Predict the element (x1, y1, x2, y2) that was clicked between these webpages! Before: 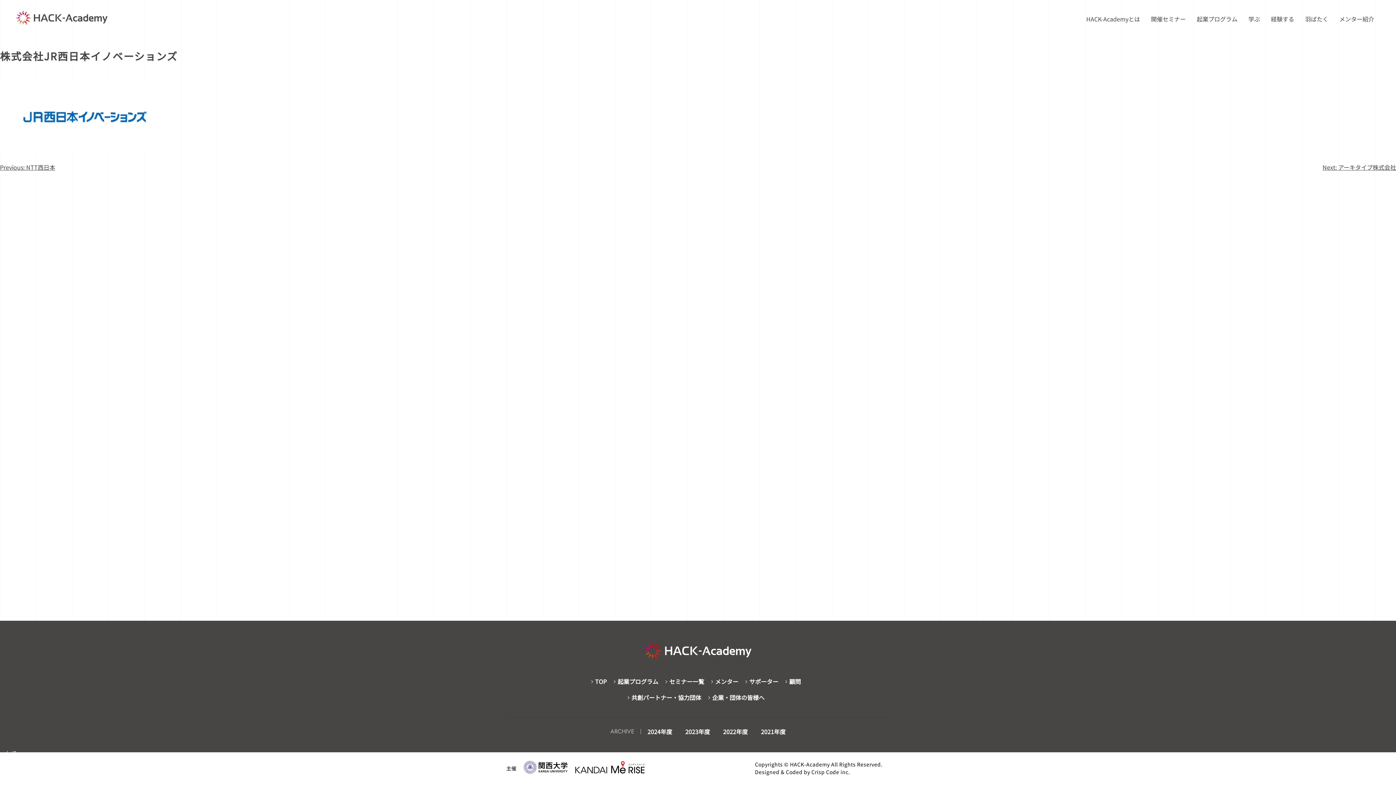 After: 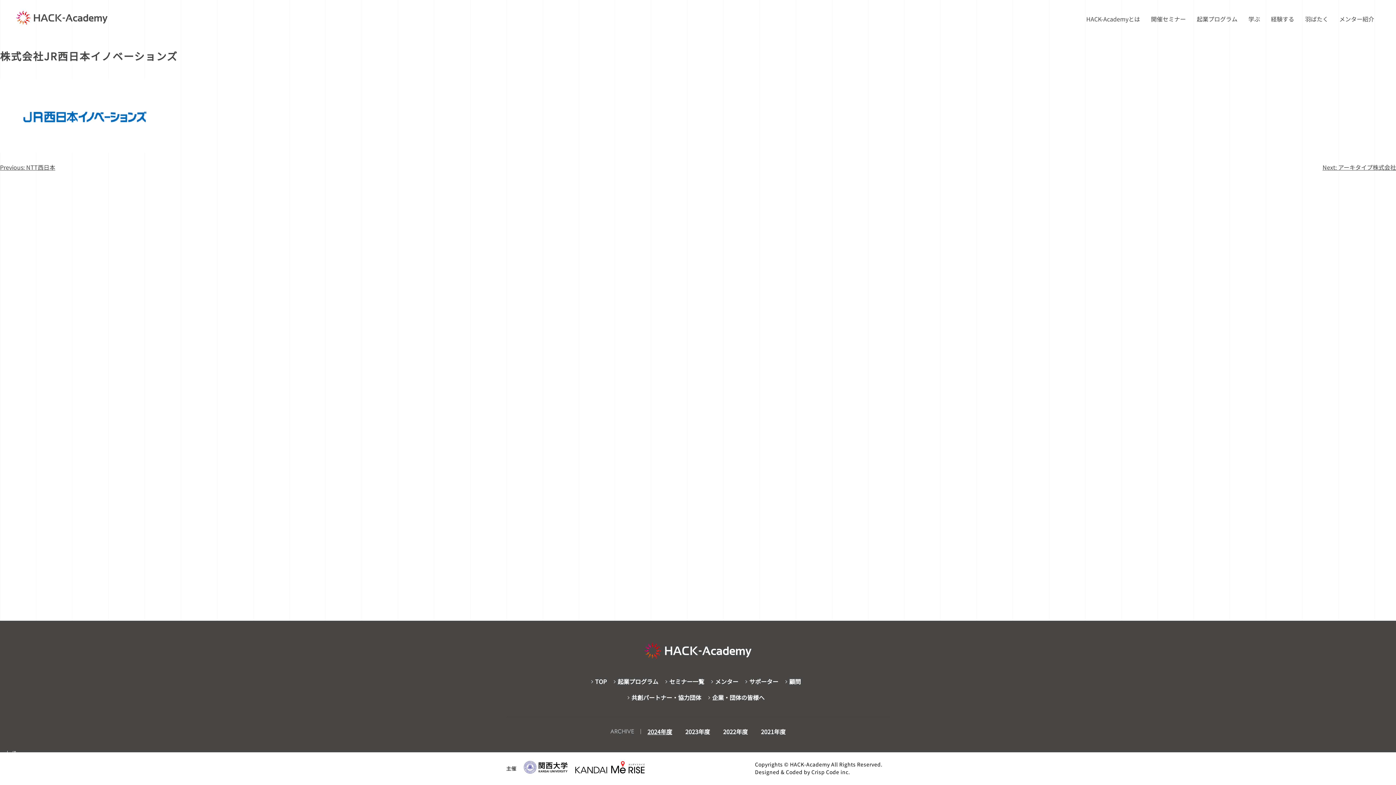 Action: bbox: (641, 725, 678, 738) label: 2024年度